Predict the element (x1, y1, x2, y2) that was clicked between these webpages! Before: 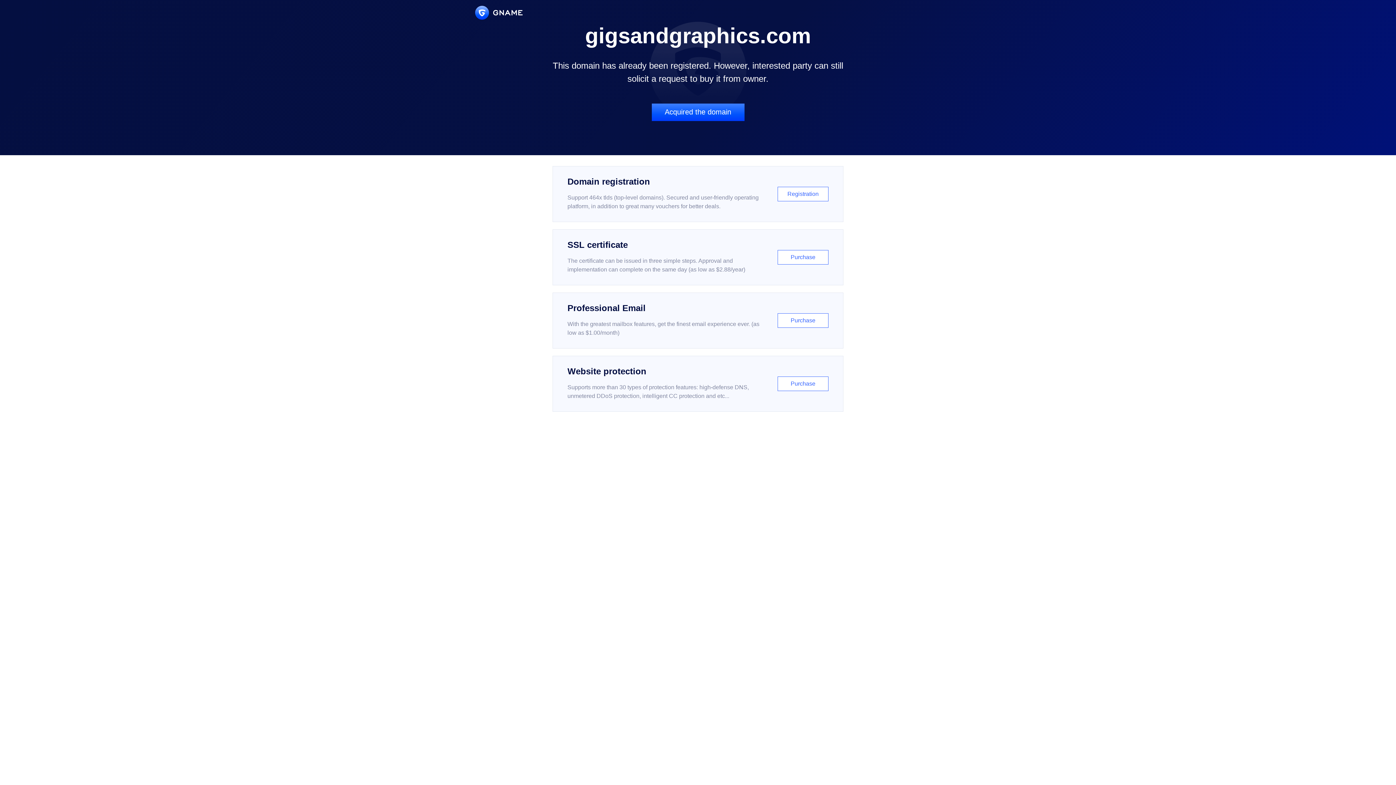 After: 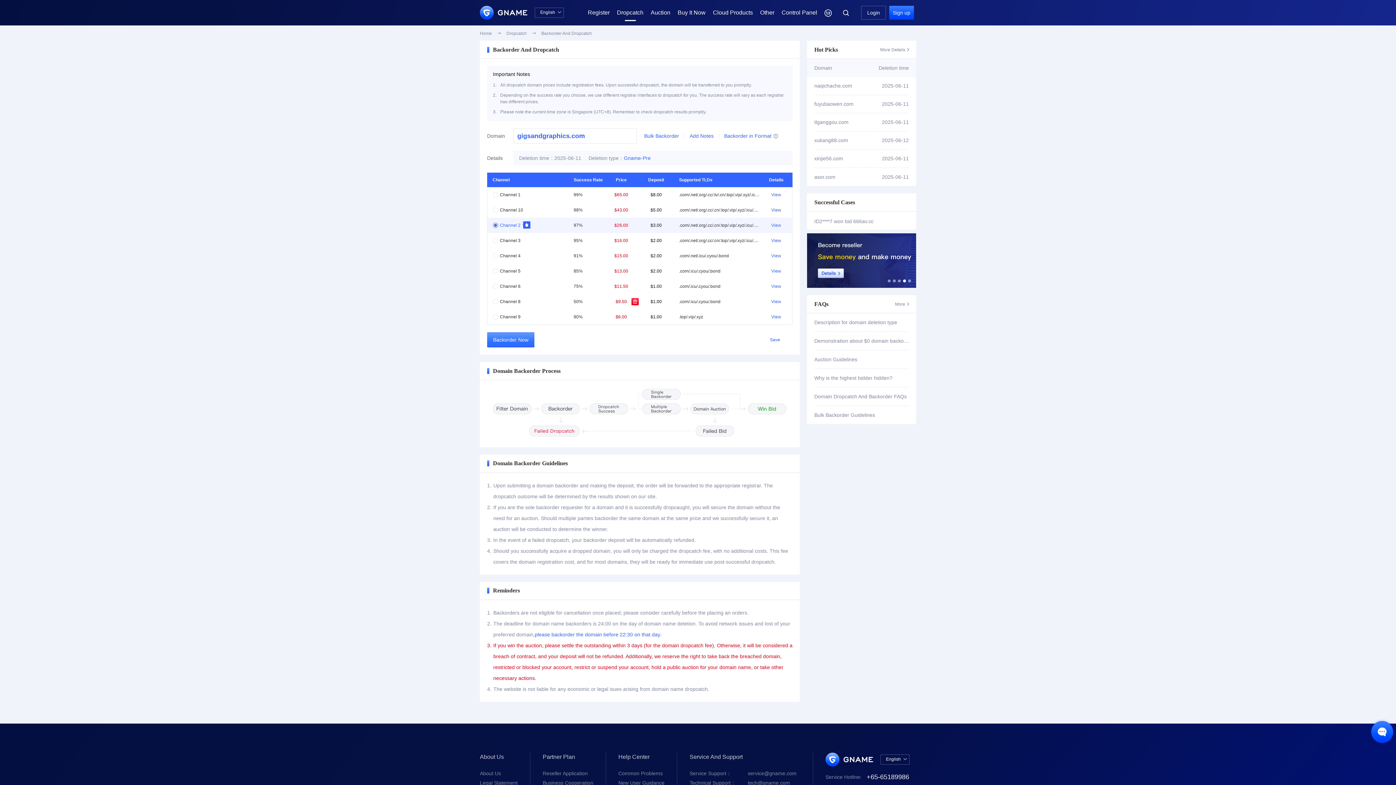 Action: bbox: (651, 103, 744, 121) label: Acquired the domain